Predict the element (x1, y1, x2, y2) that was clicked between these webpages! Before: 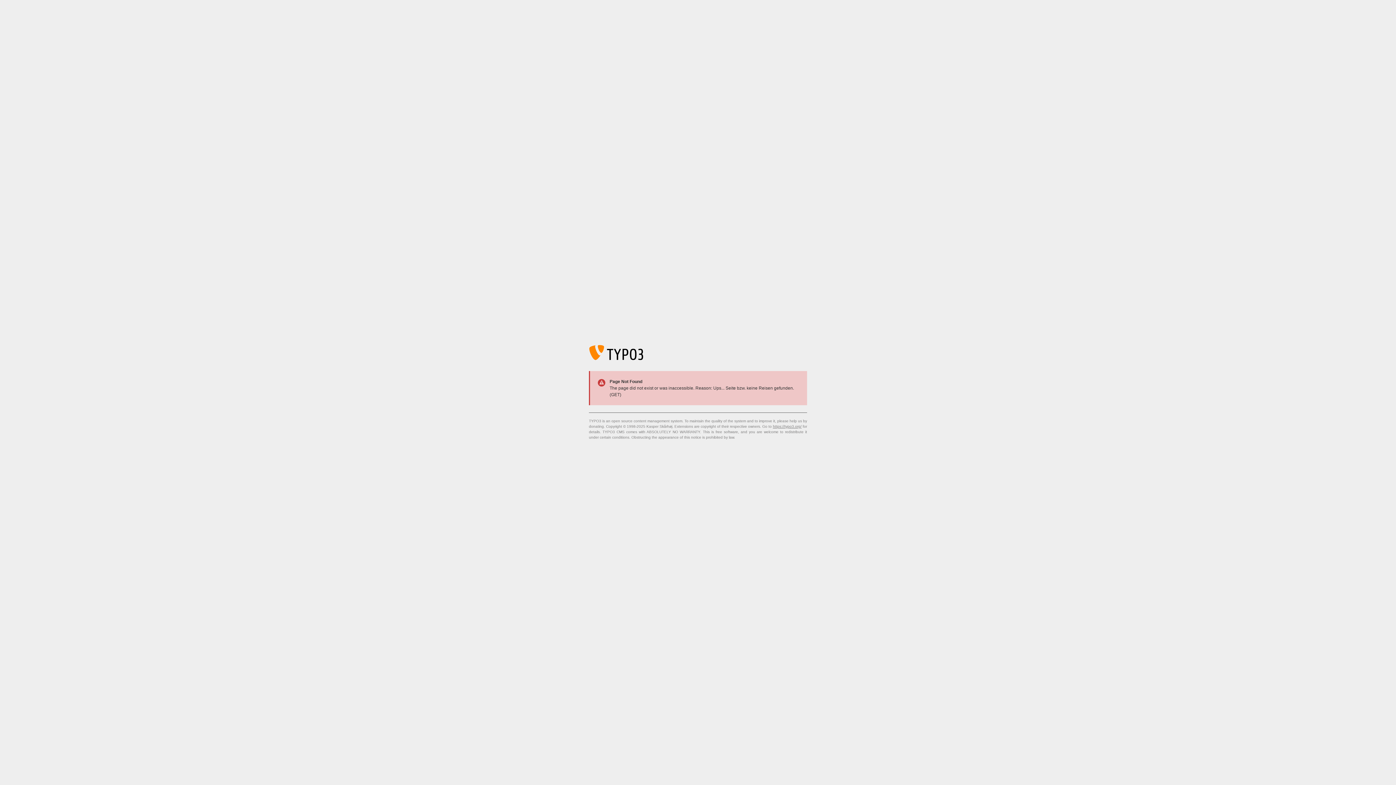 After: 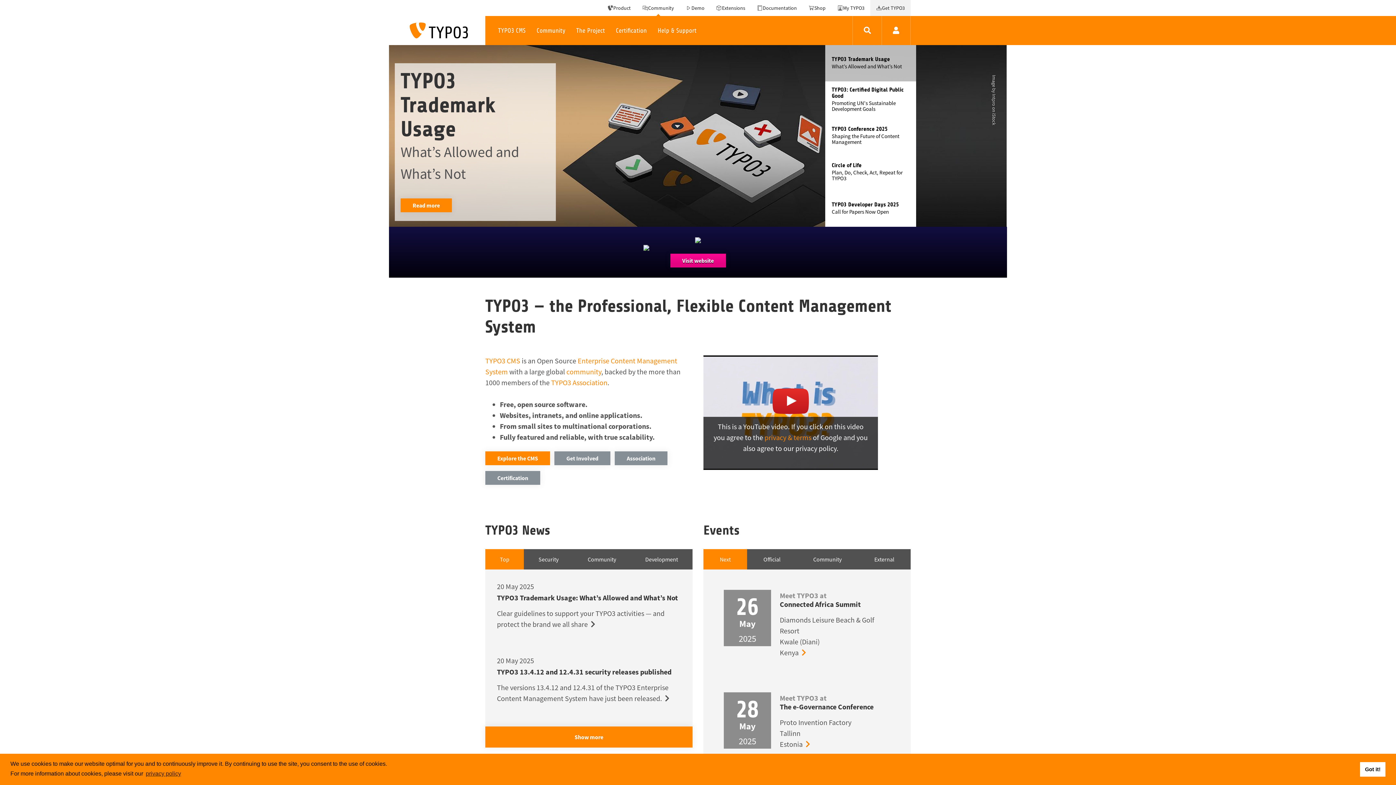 Action: bbox: (773, 424, 801, 428) label: https://typo3.org/